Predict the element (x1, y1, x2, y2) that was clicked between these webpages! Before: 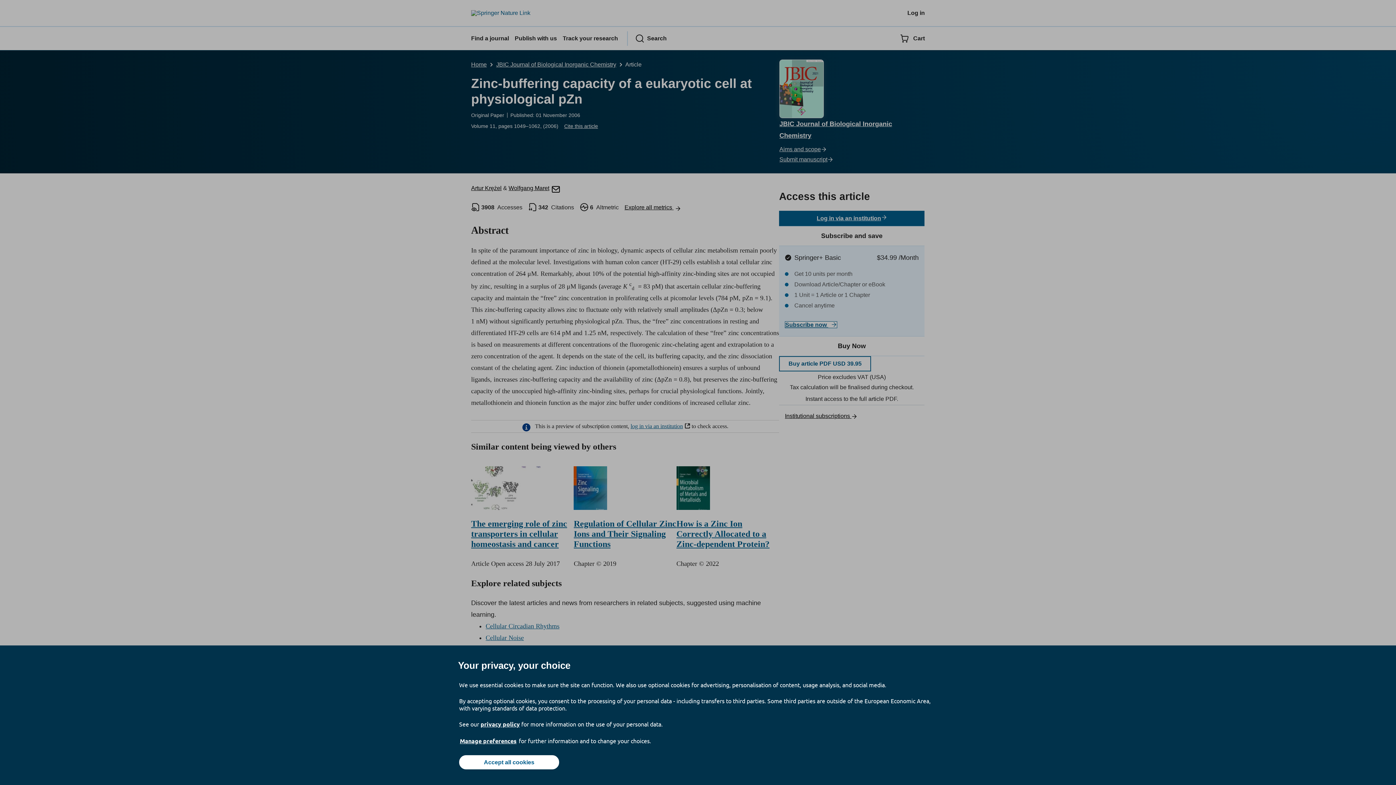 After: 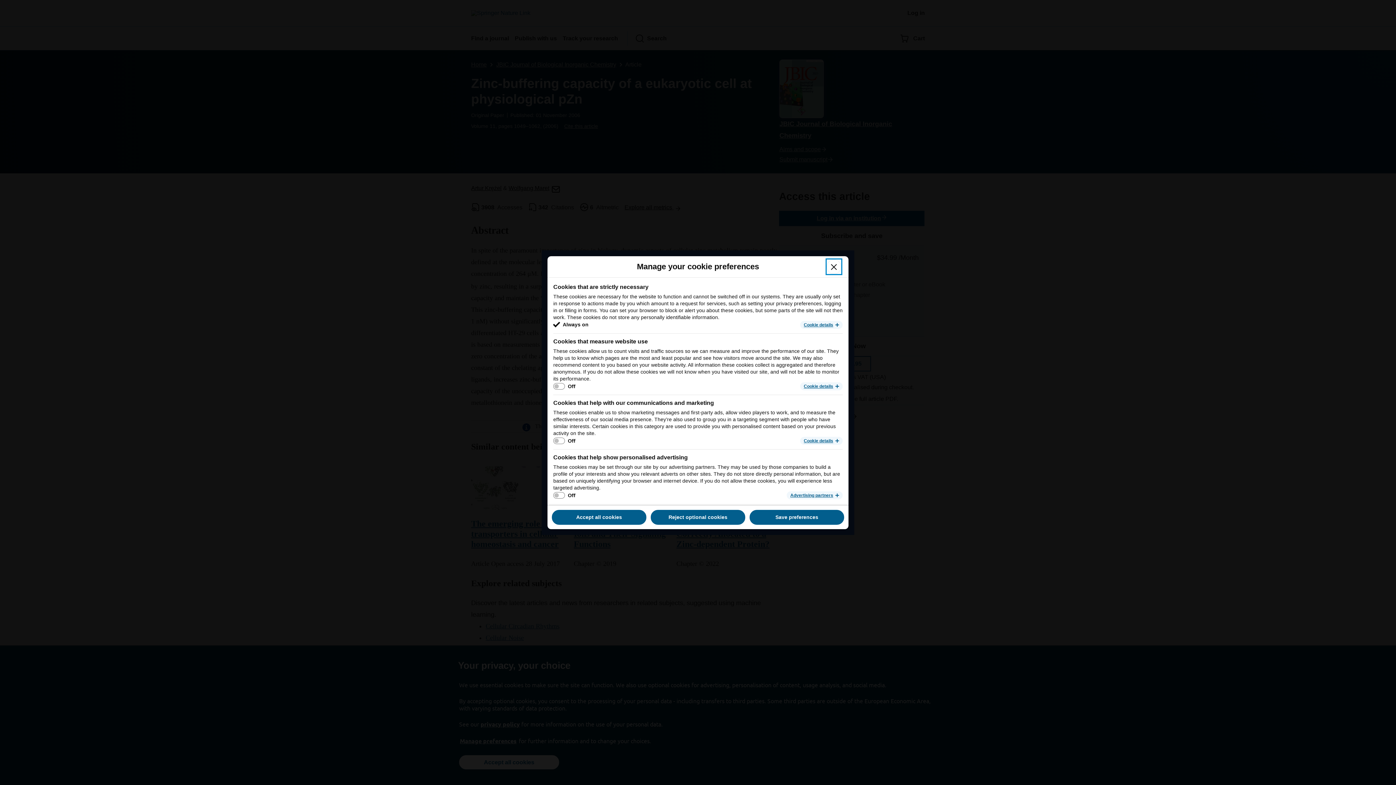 Action: label: Manage preferences bbox: (459, 737, 517, 745)